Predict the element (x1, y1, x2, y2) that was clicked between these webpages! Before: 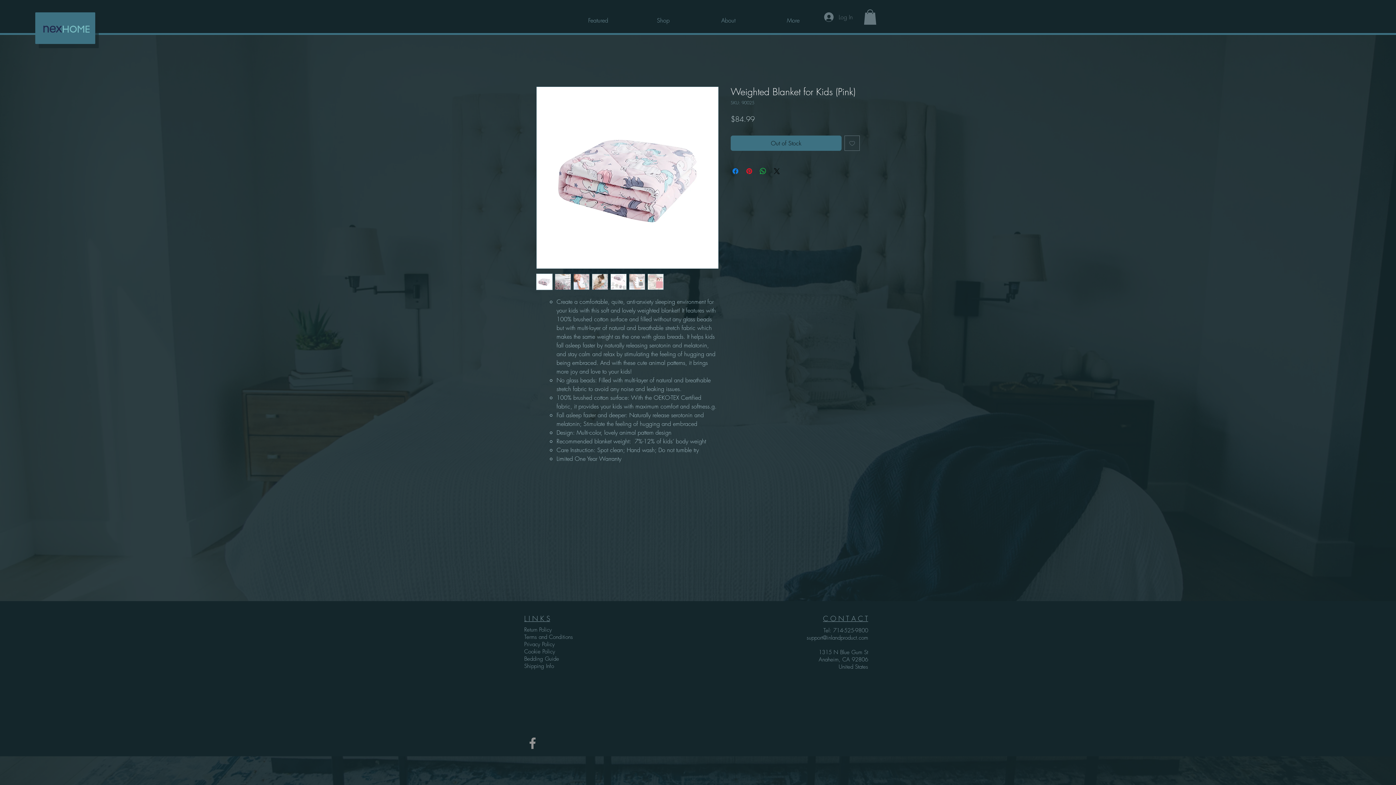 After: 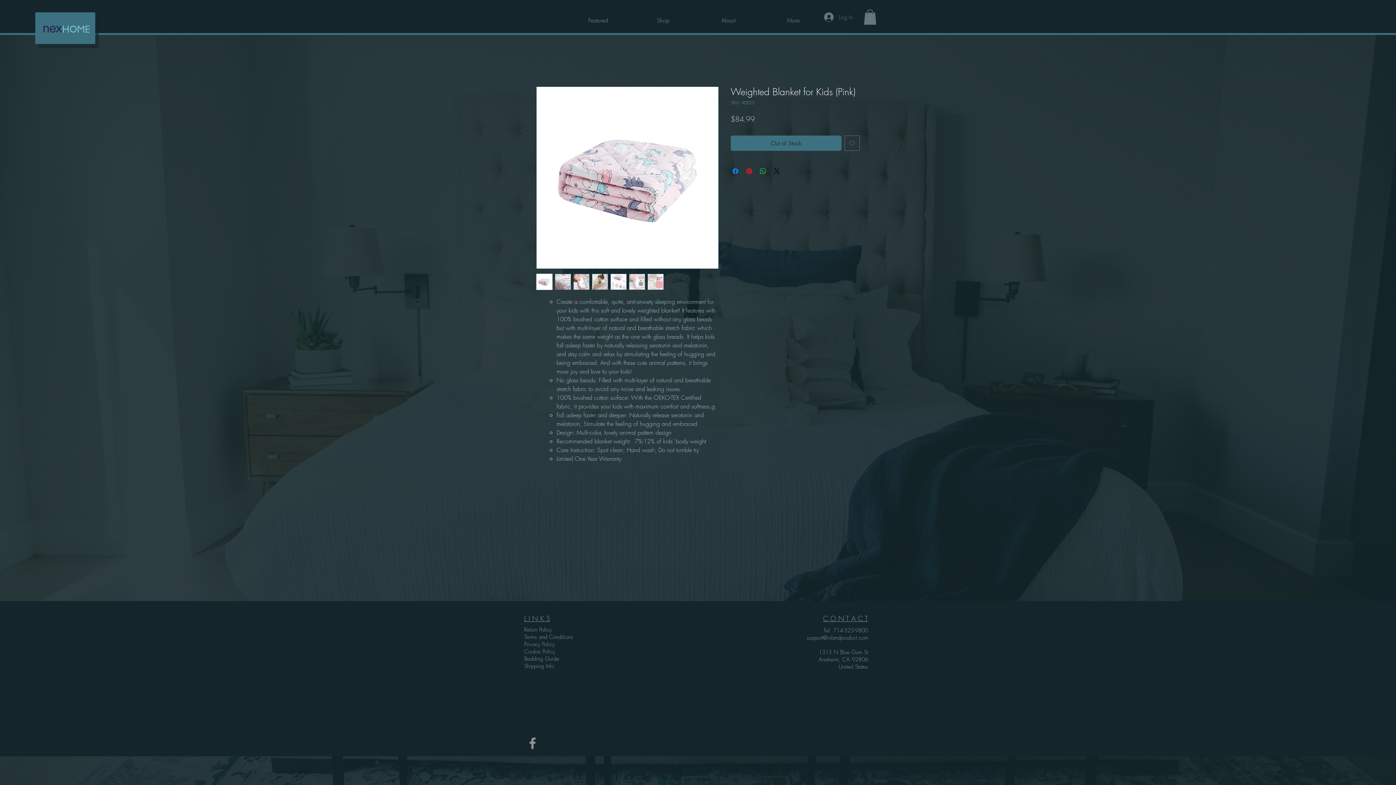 Action: bbox: (864, 9, 876, 24)